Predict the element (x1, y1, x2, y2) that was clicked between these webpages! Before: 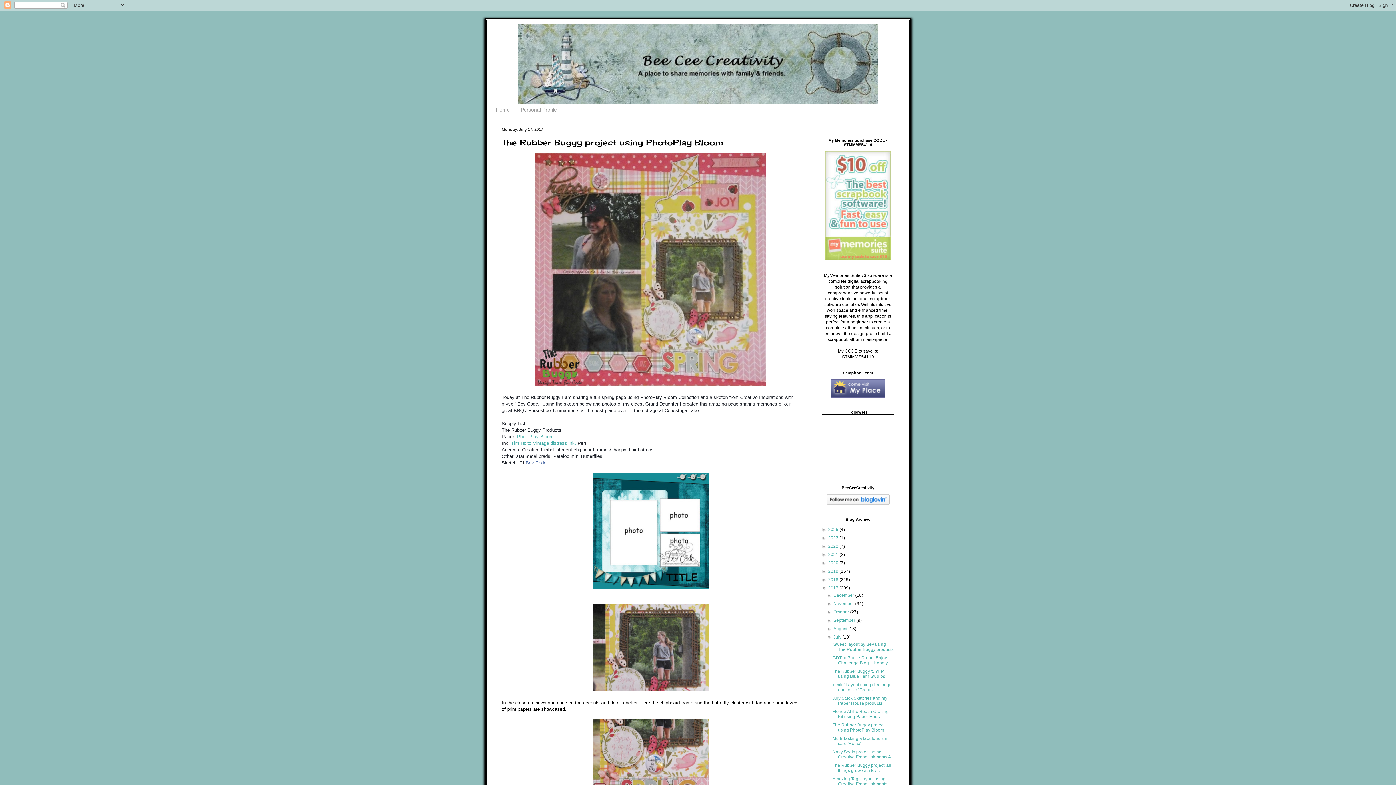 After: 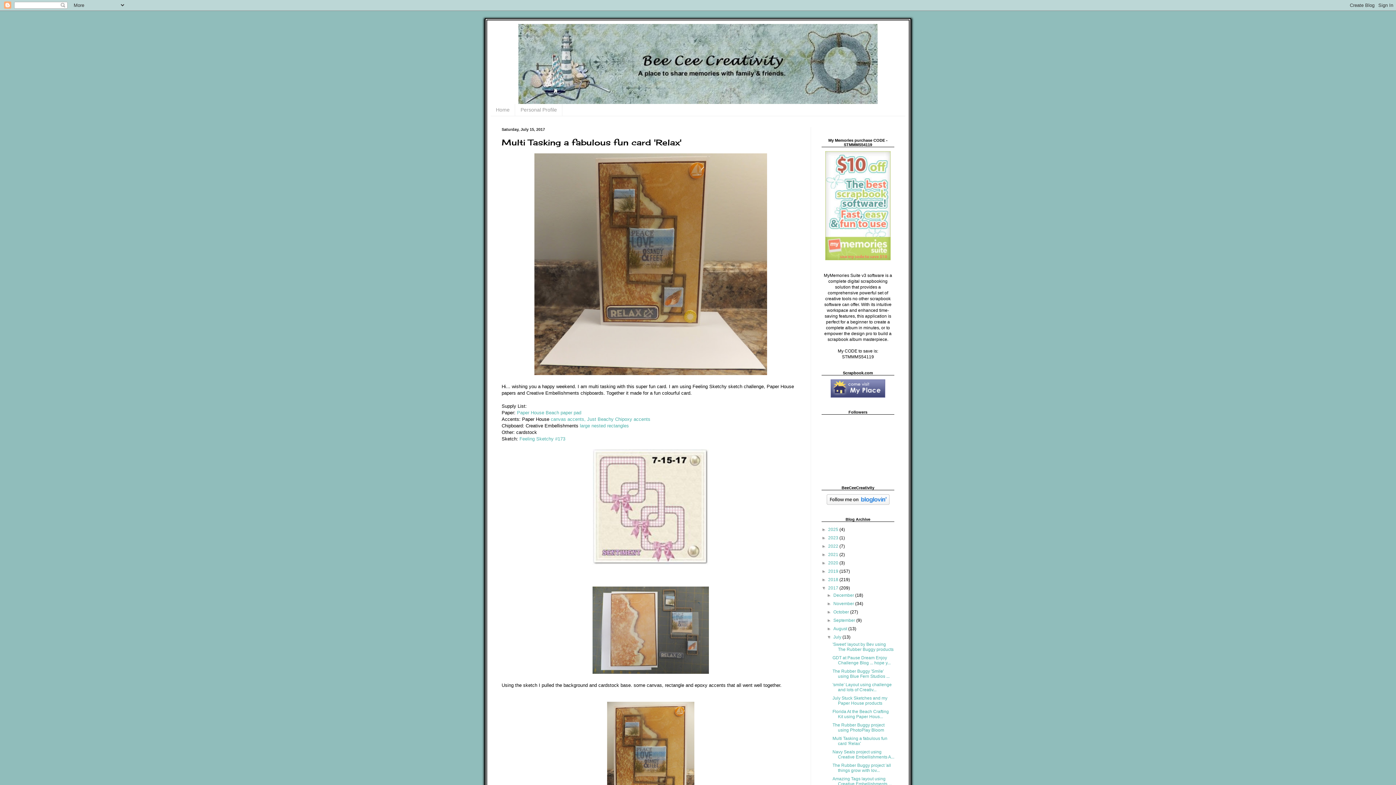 Action: bbox: (832, 736, 887, 746) label: Multi Tasking a fabulous fun card 'Relax'